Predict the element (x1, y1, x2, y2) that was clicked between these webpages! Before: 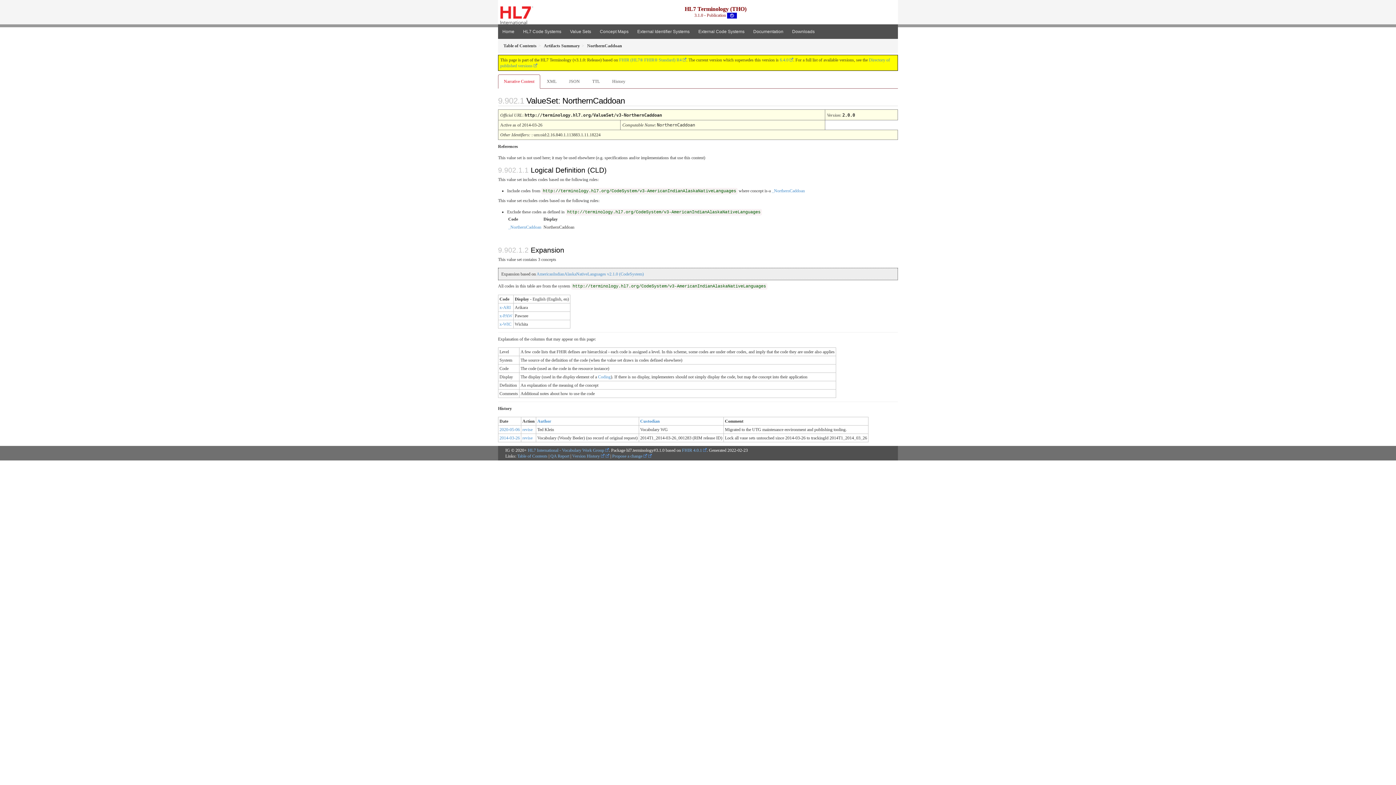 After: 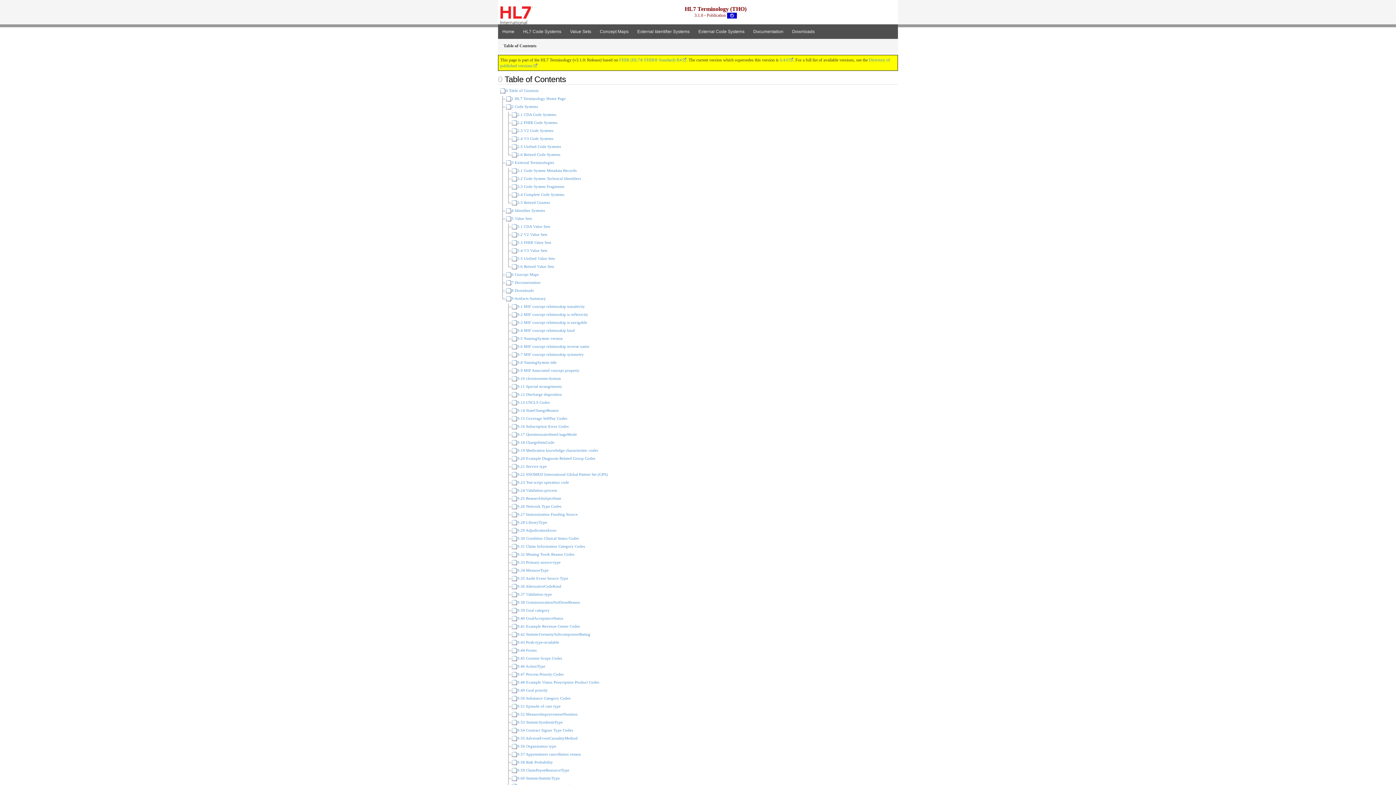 Action: label: Table of Contents bbox: (517, 453, 547, 458)